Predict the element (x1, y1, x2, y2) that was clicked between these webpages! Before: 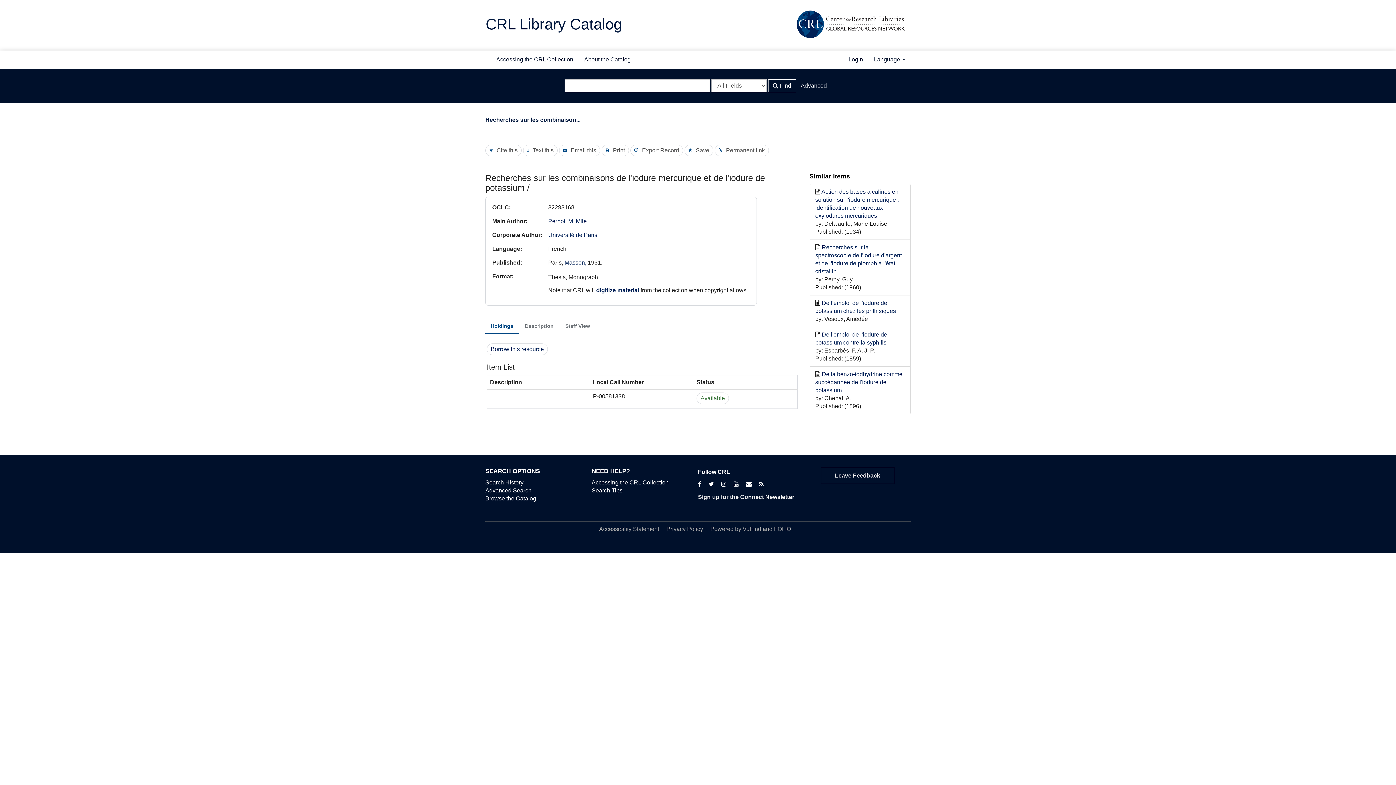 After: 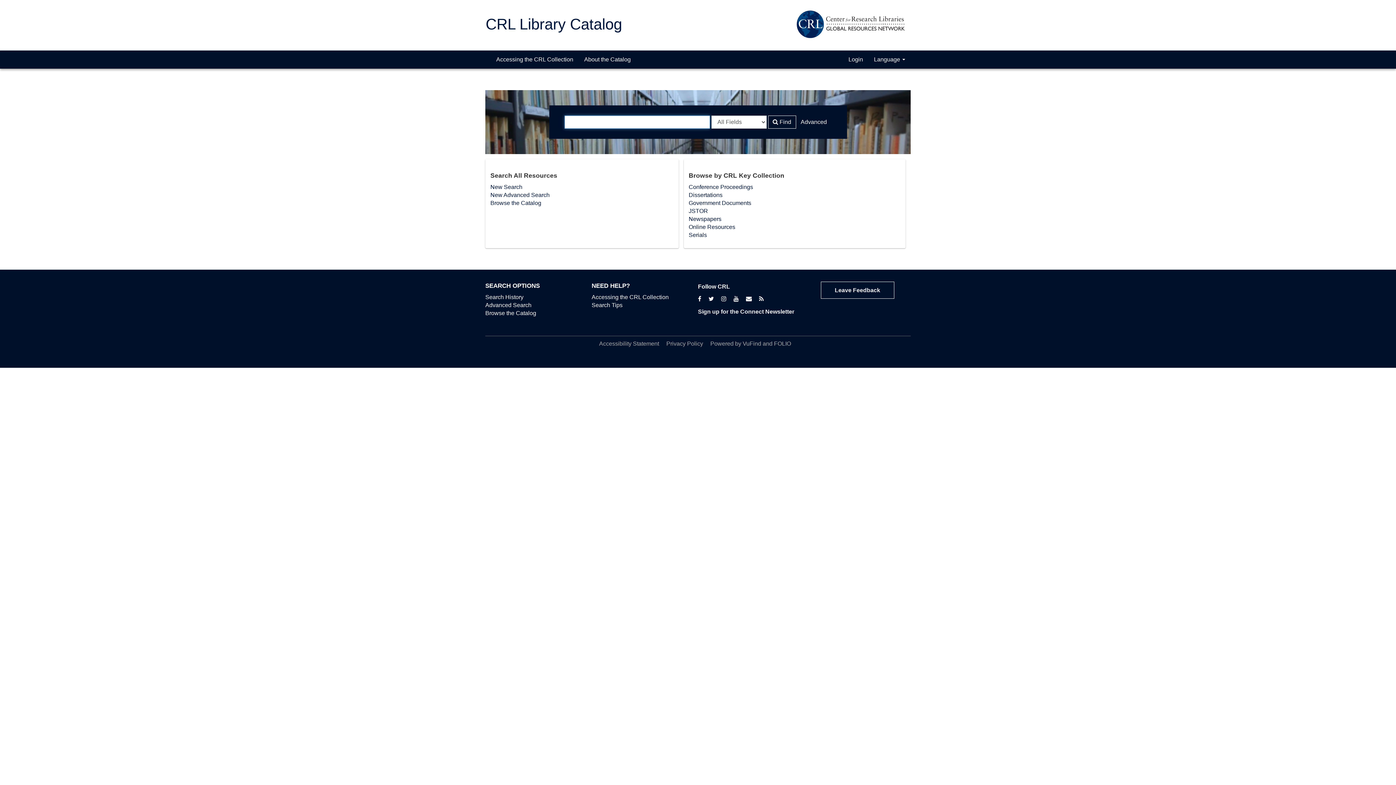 Action: bbox: (485, 13, 622, 35) label: CRL Library Catalog